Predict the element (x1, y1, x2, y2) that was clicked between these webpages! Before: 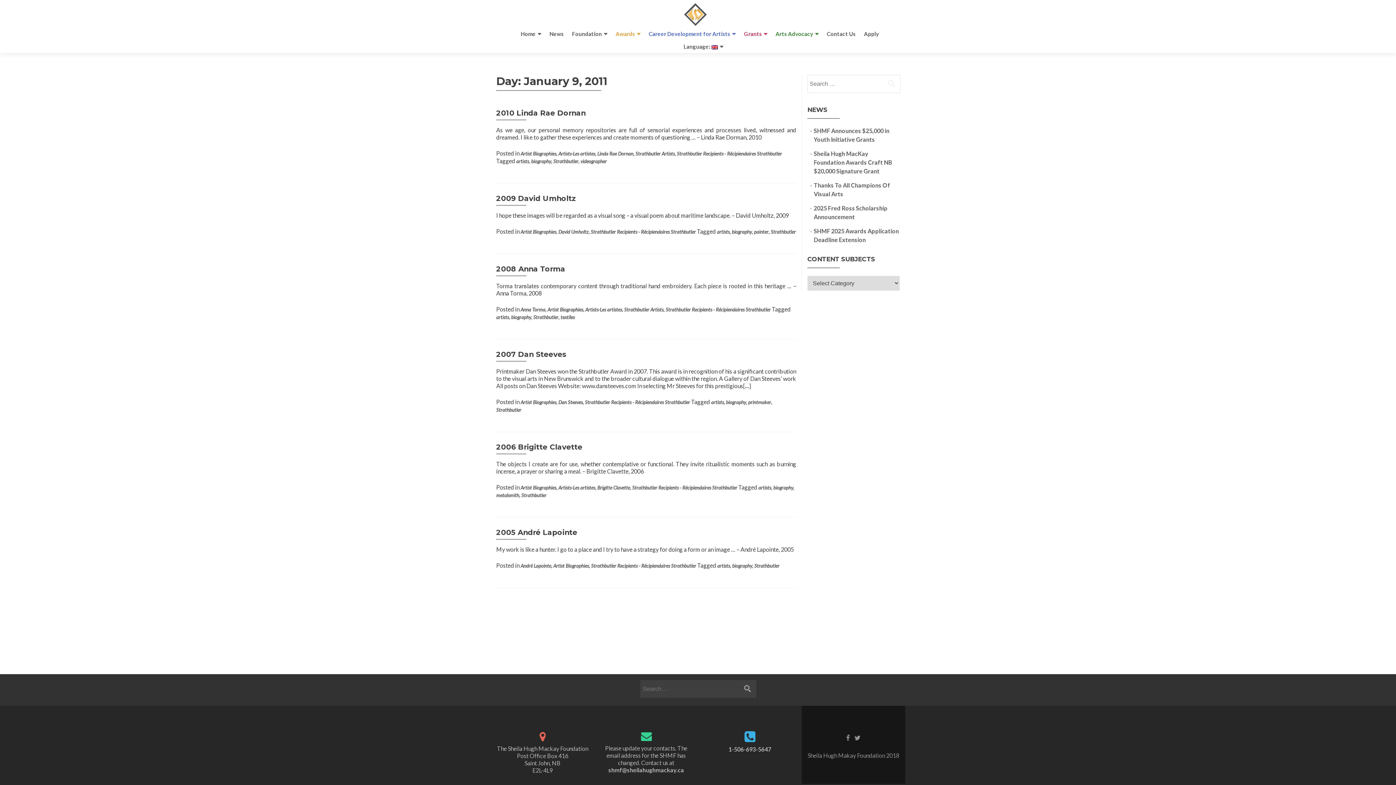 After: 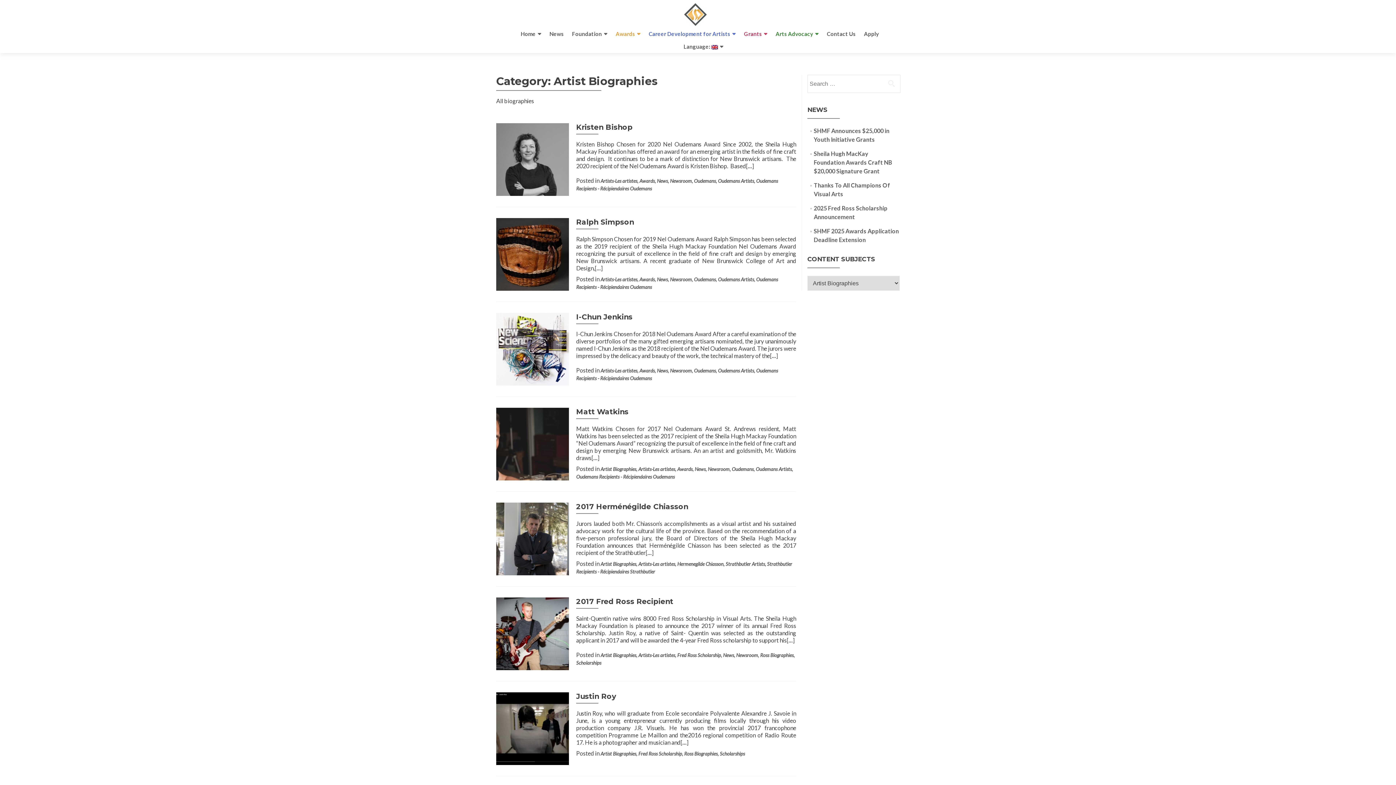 Action: bbox: (520, 229, 556, 234) label: Artist Biographies